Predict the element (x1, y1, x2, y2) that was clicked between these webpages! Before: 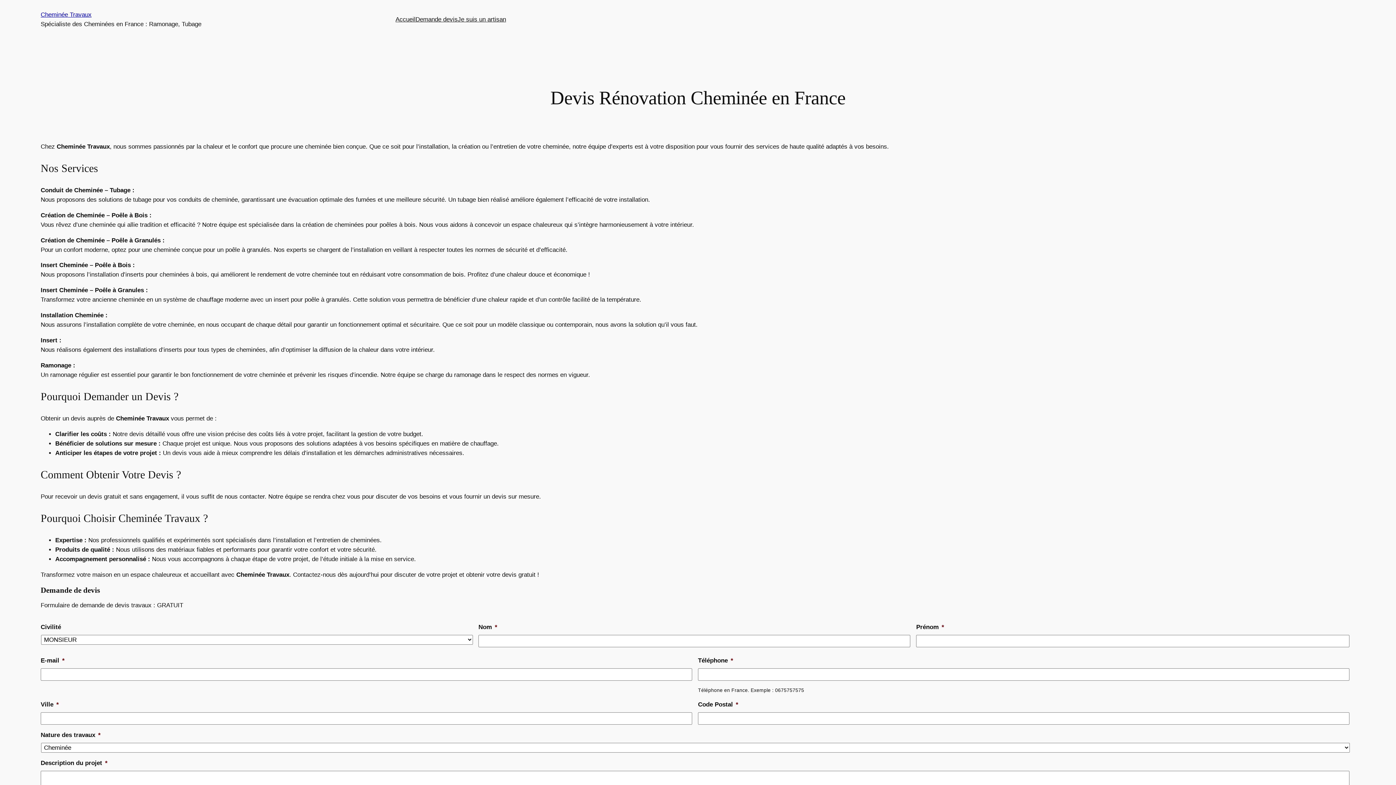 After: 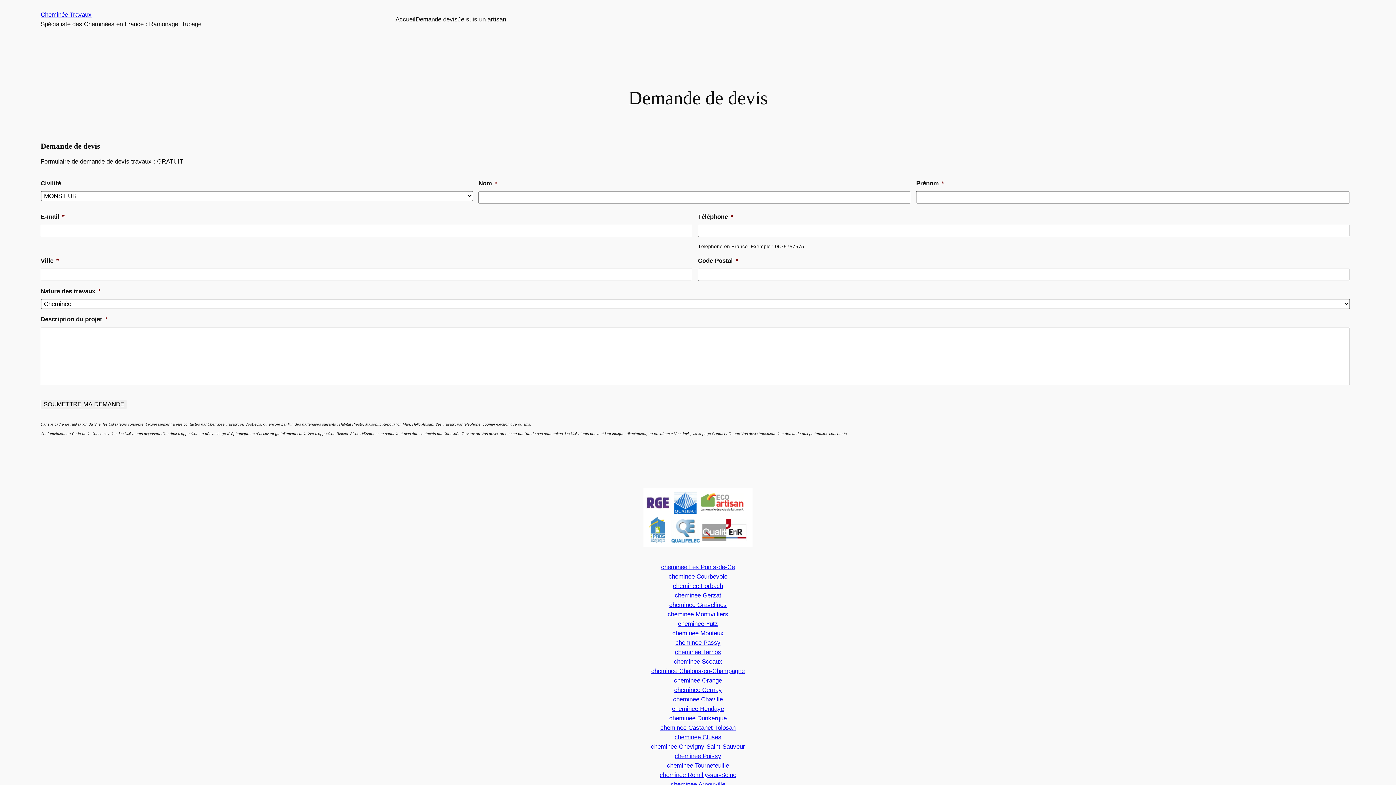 Action: label: Demande devis bbox: (415, 14, 457, 24)